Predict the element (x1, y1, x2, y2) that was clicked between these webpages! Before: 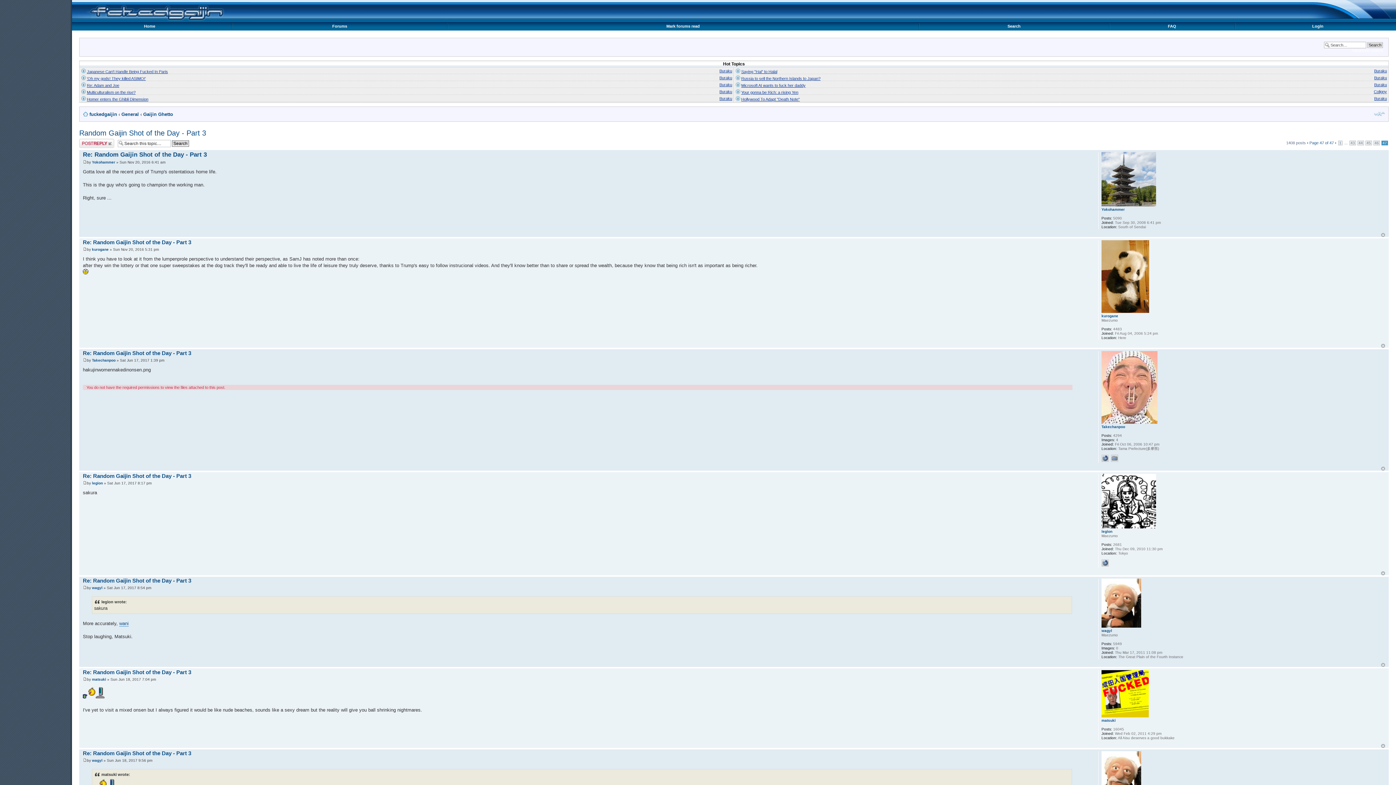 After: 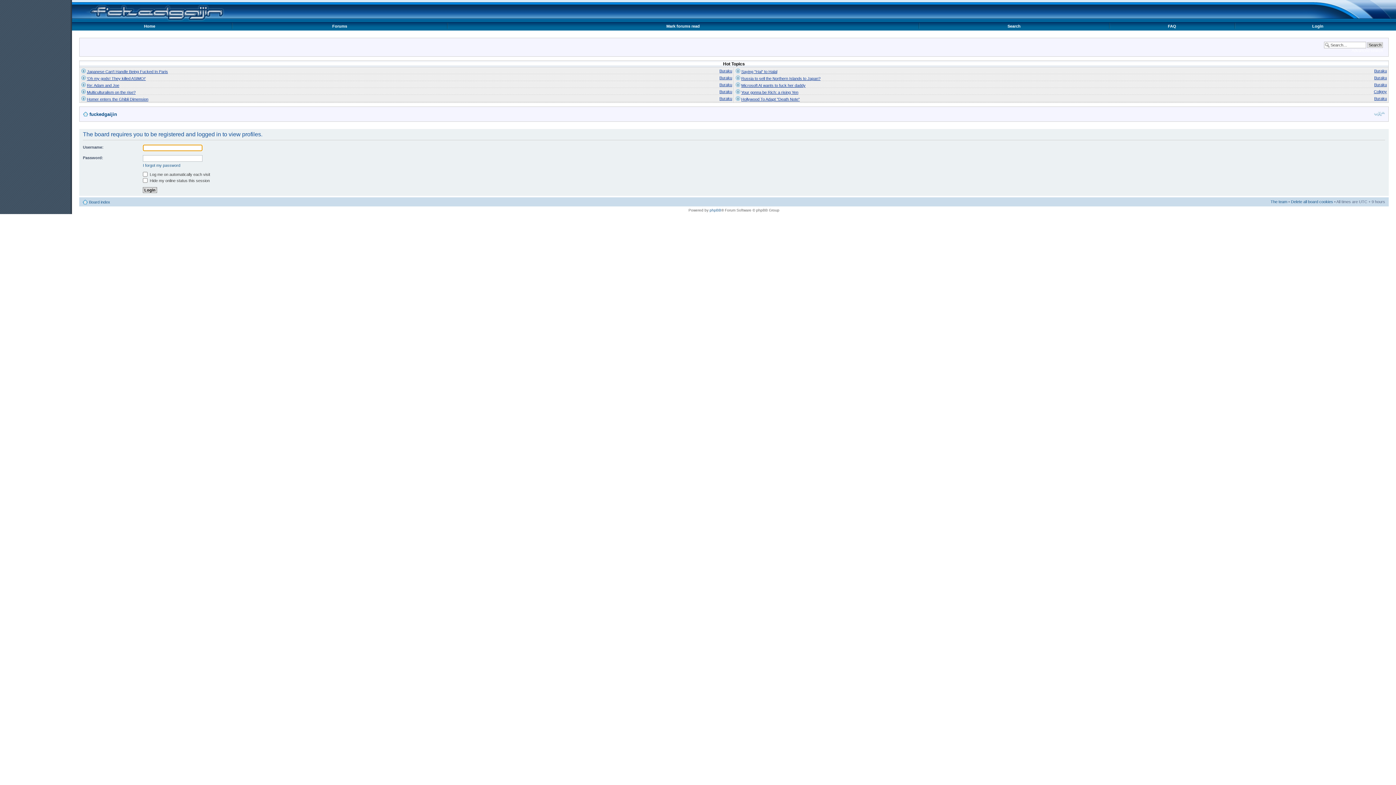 Action: bbox: (1374, 96, 1387, 100) label: Buraku